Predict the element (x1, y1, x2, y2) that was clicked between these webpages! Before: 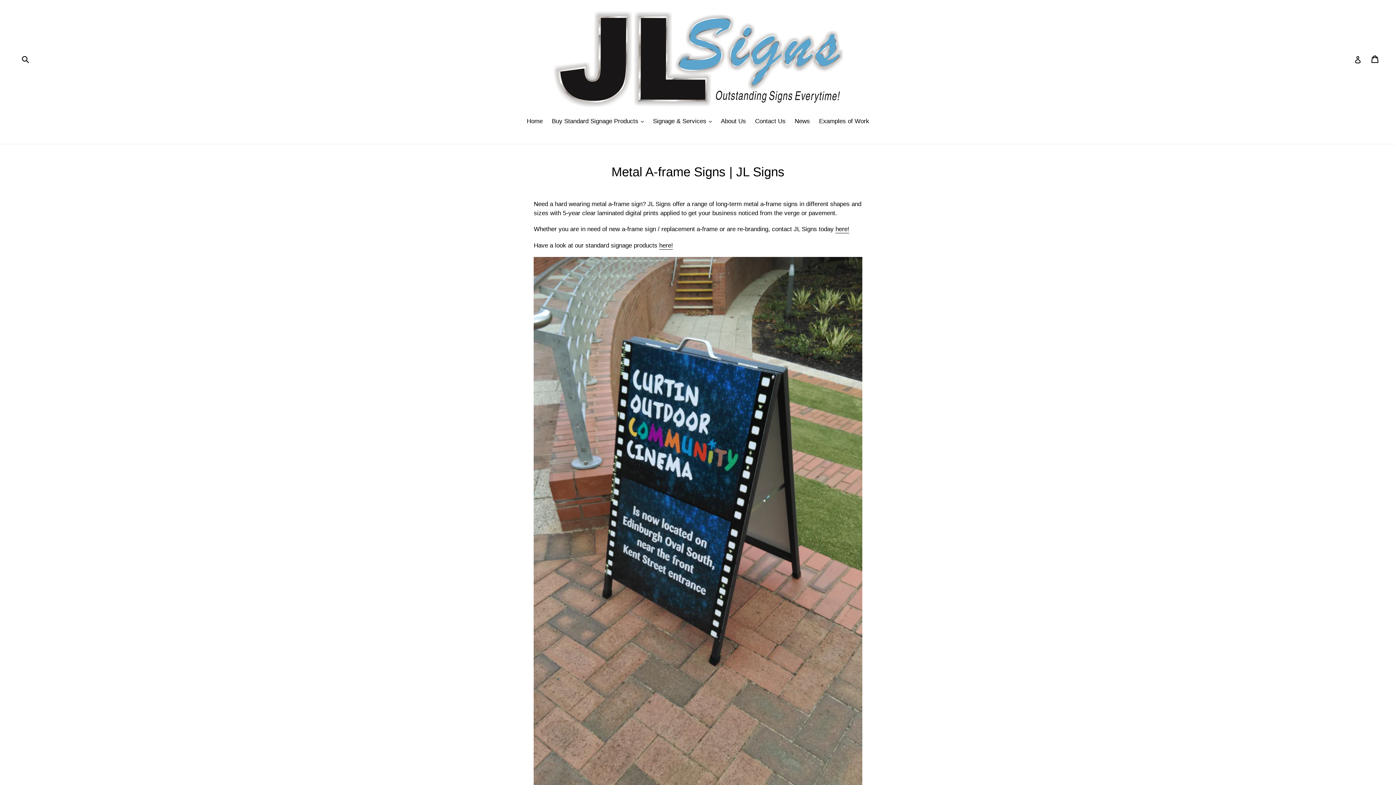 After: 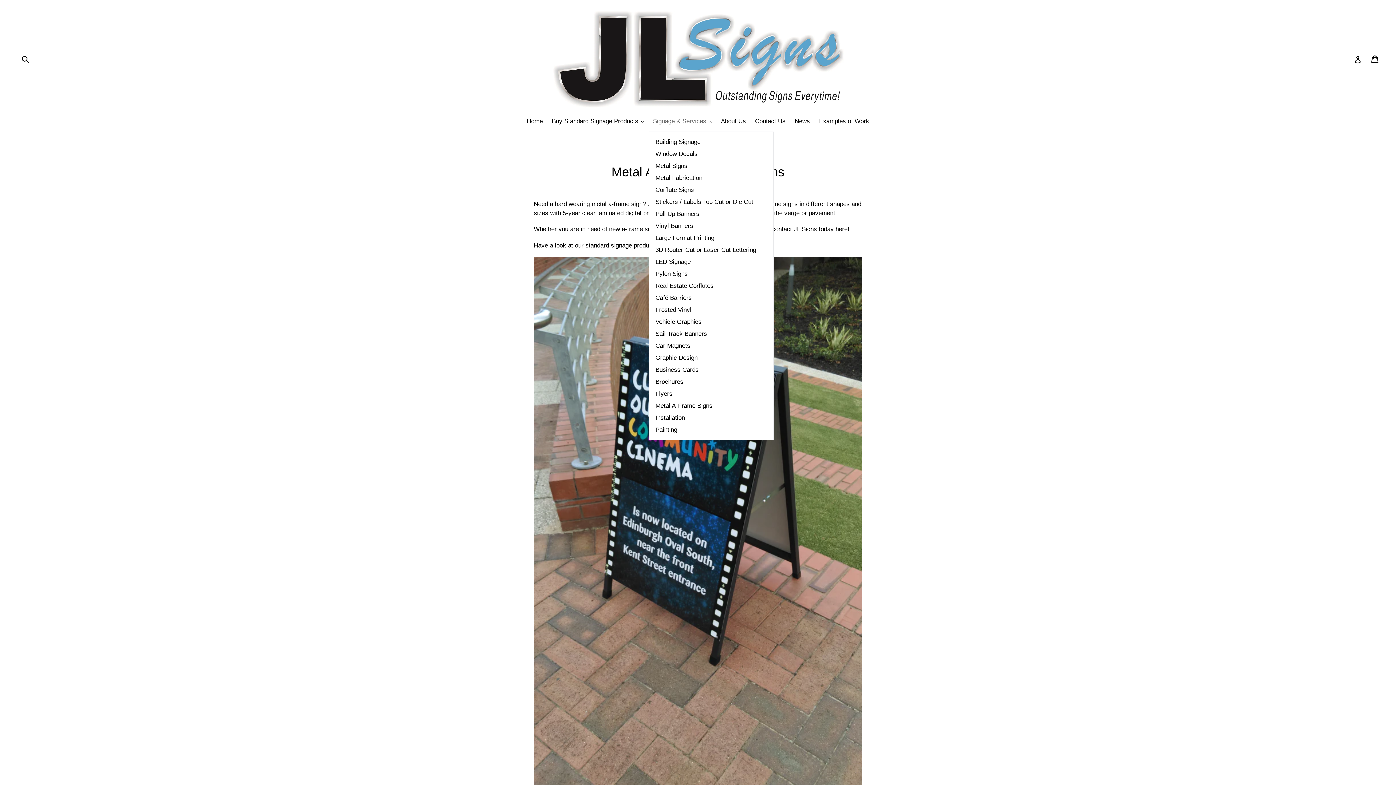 Action: label: Signage & Services 
expand bbox: (649, 116, 715, 126)